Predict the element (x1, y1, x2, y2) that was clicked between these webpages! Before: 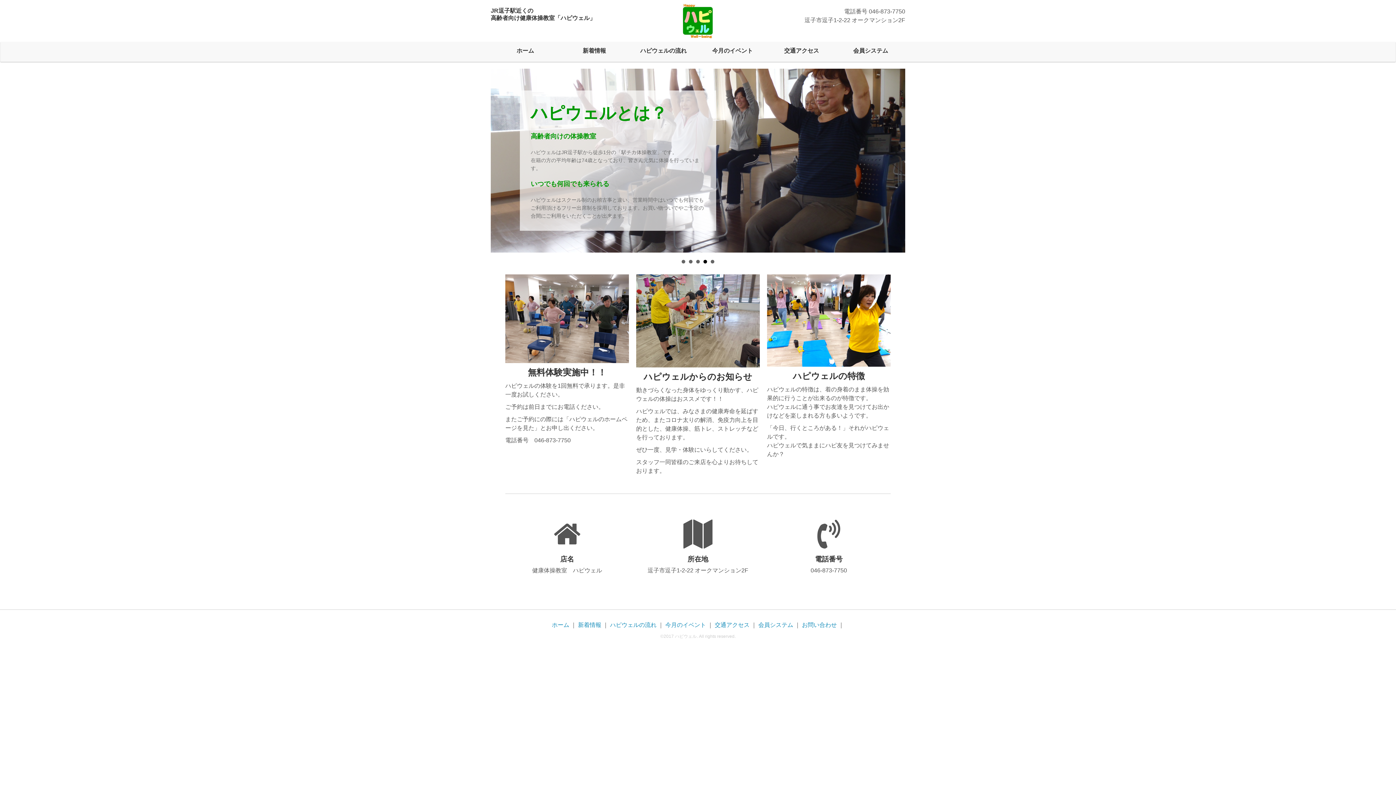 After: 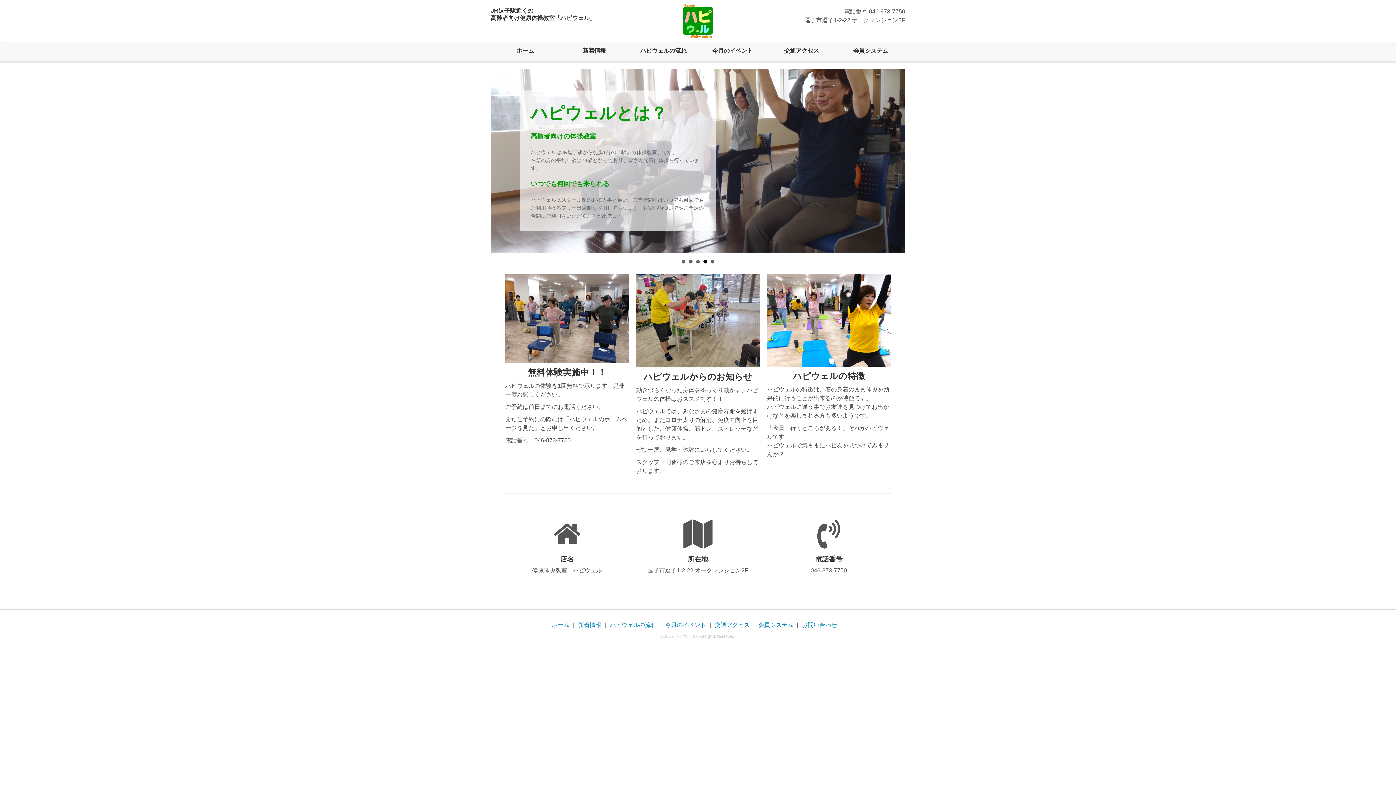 Action: bbox: (682, 17, 713, 23)